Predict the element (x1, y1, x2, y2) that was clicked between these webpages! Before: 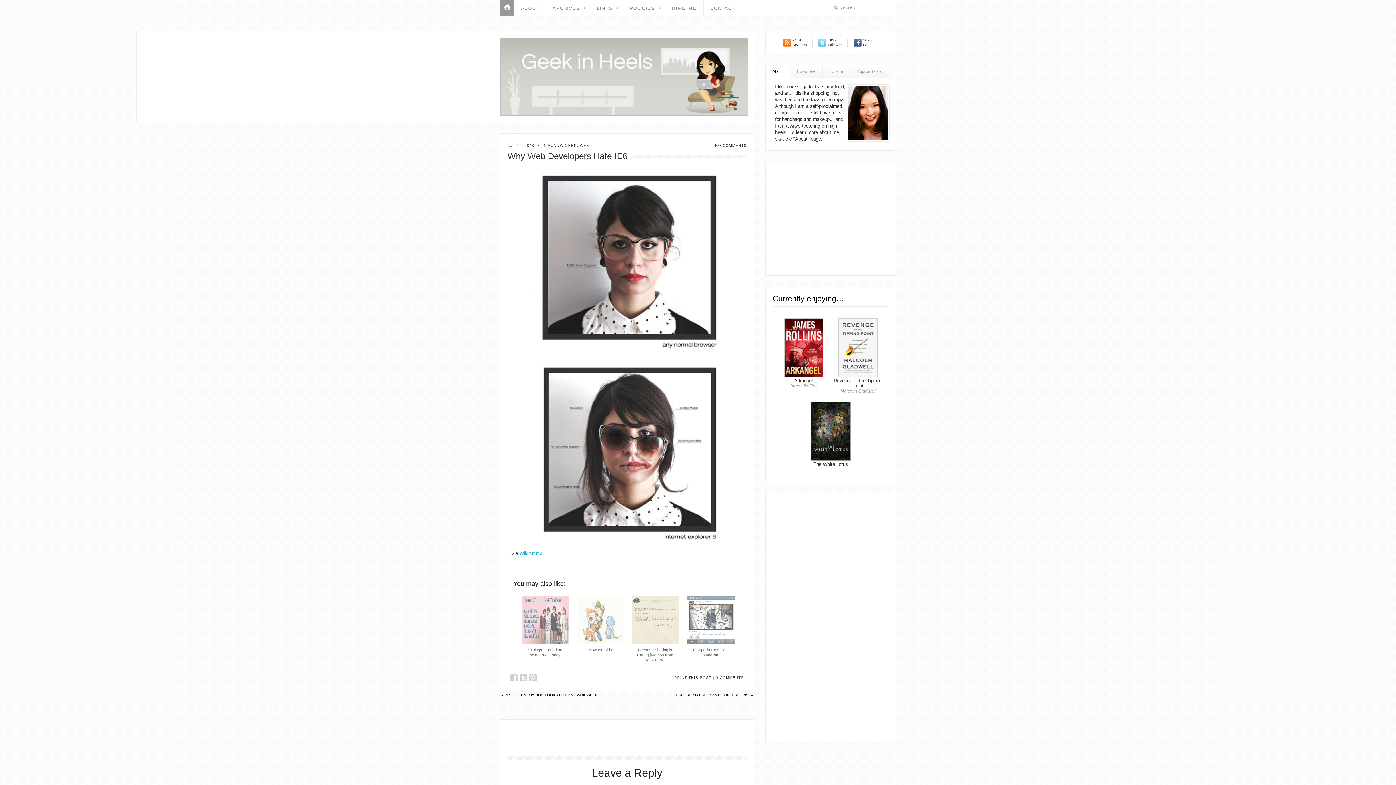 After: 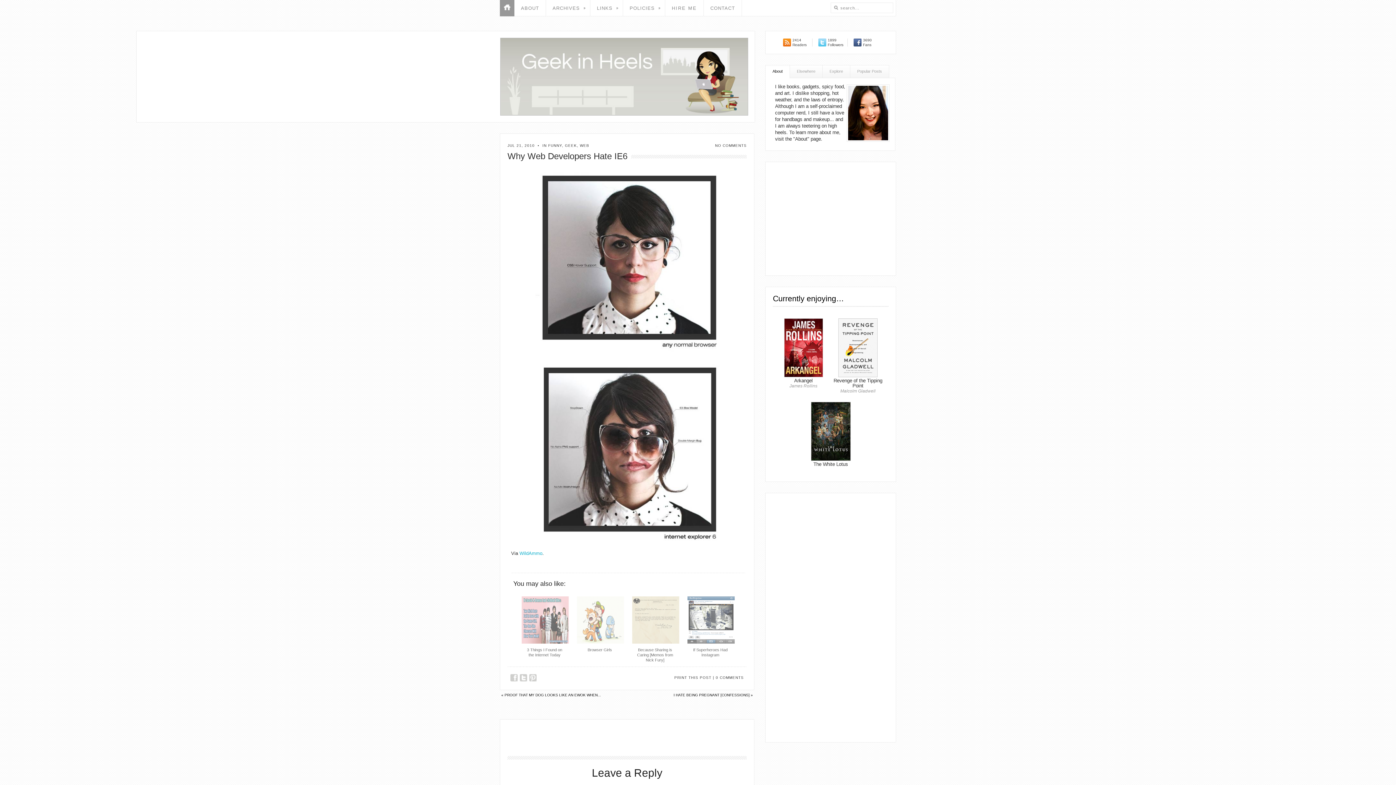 Action: bbox: (853, 38, 861, 46)